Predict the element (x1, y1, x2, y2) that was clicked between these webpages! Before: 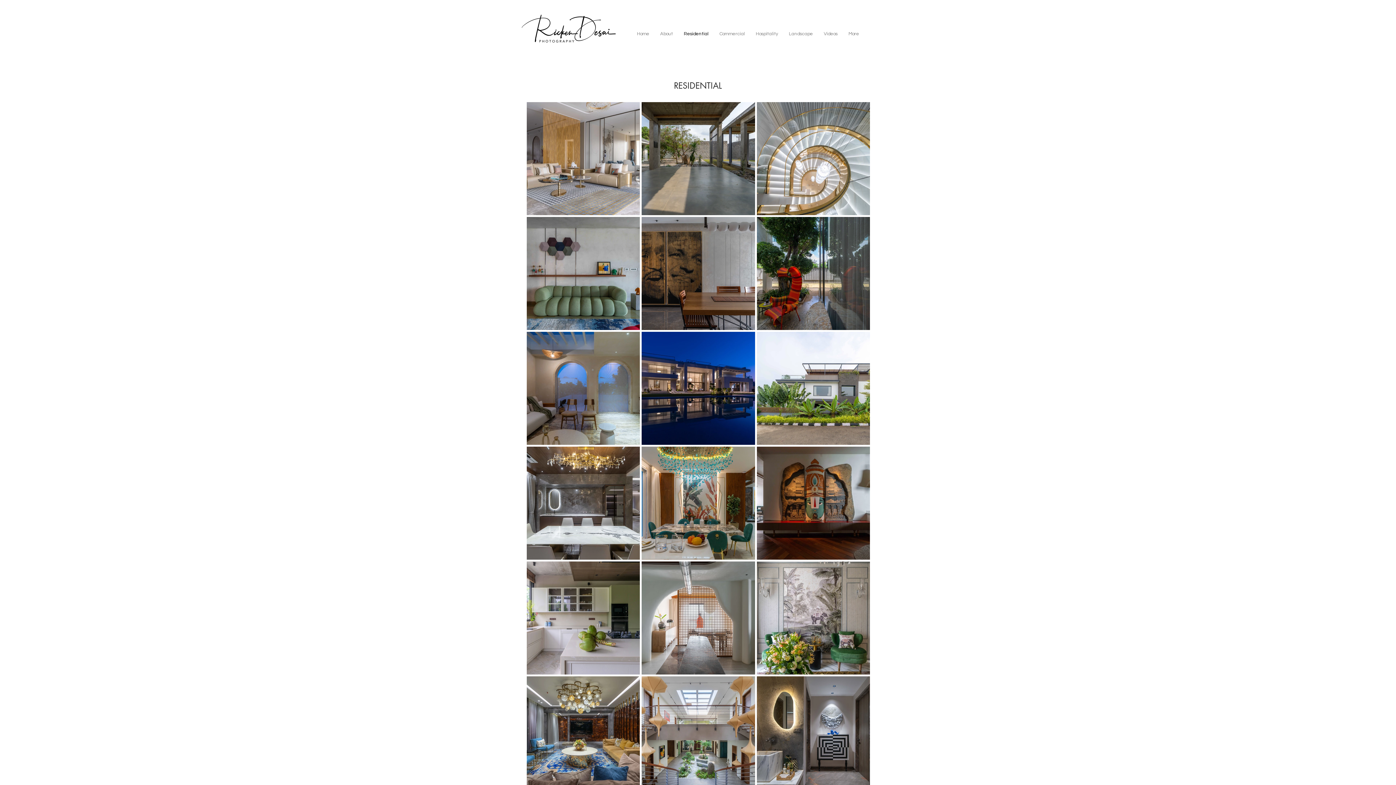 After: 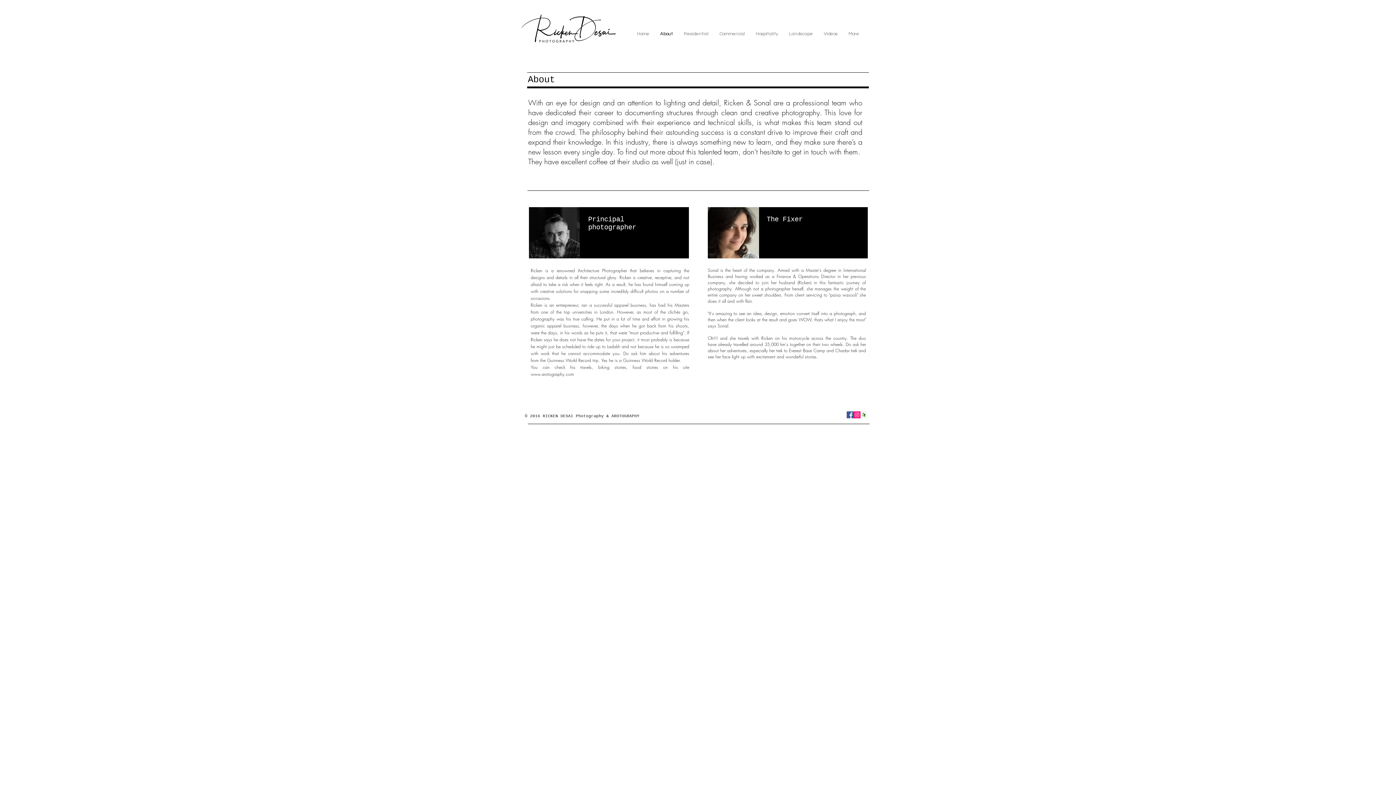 Action: label: About bbox: (654, 28, 678, 39)